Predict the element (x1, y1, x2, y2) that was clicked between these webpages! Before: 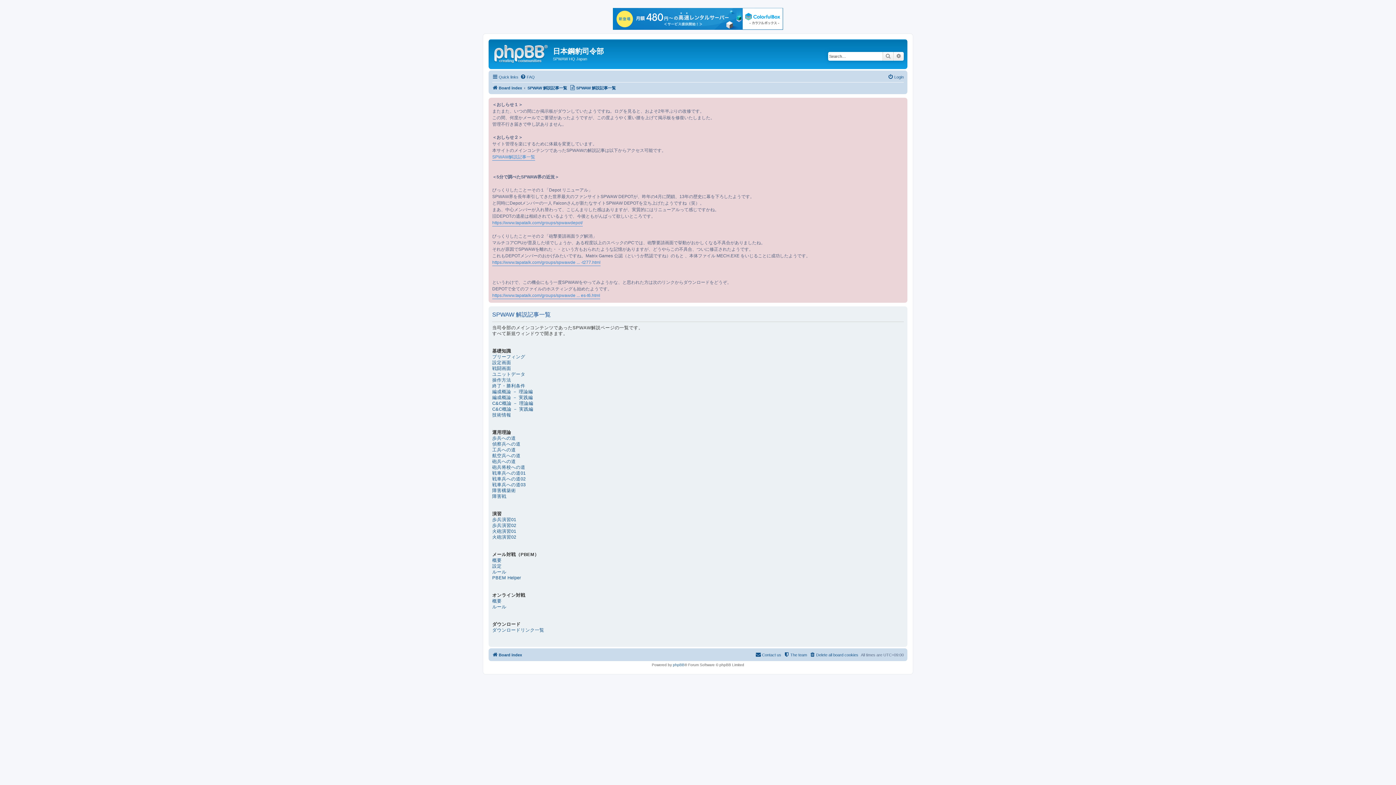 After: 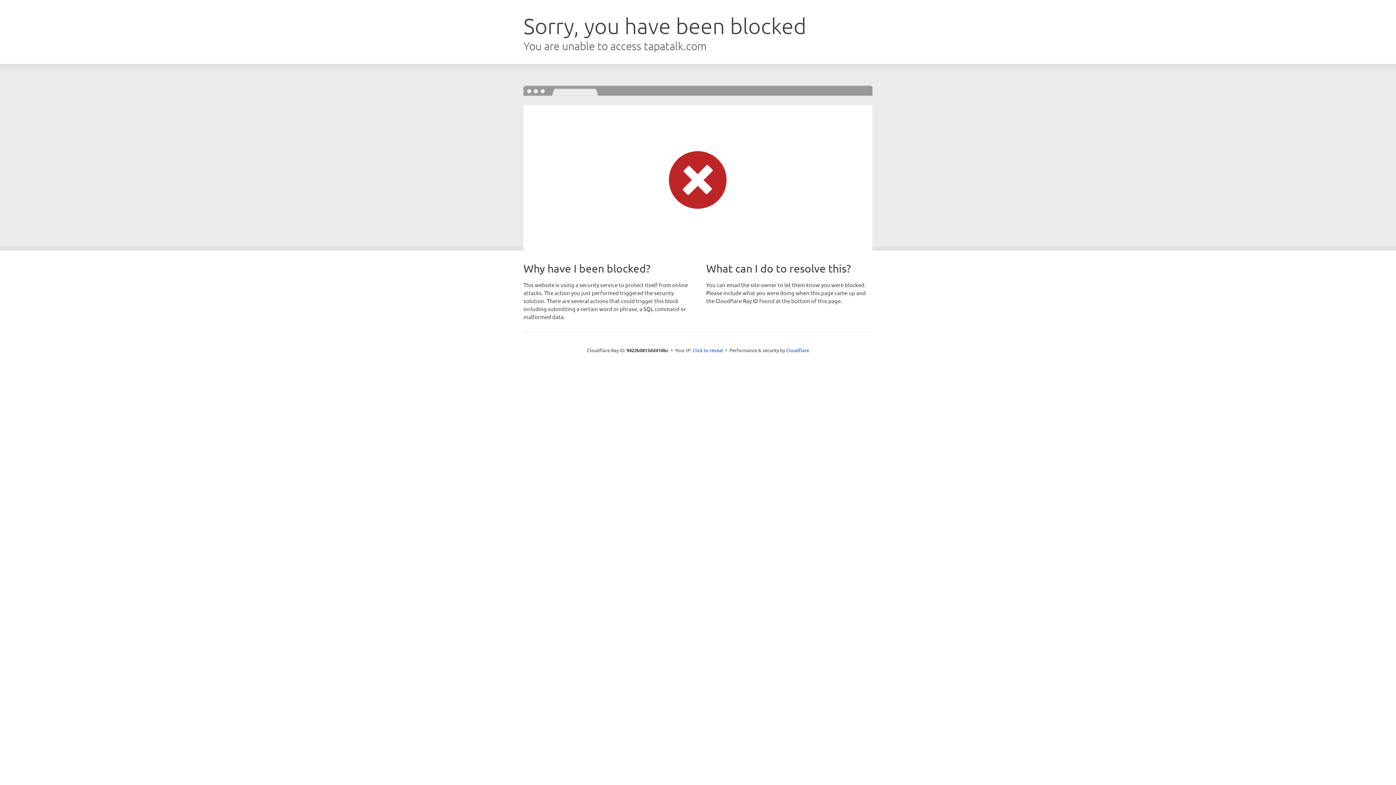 Action: label: https://www.tapatalk.com/groups/spwawde ... es-t6.html bbox: (492, 292, 600, 299)